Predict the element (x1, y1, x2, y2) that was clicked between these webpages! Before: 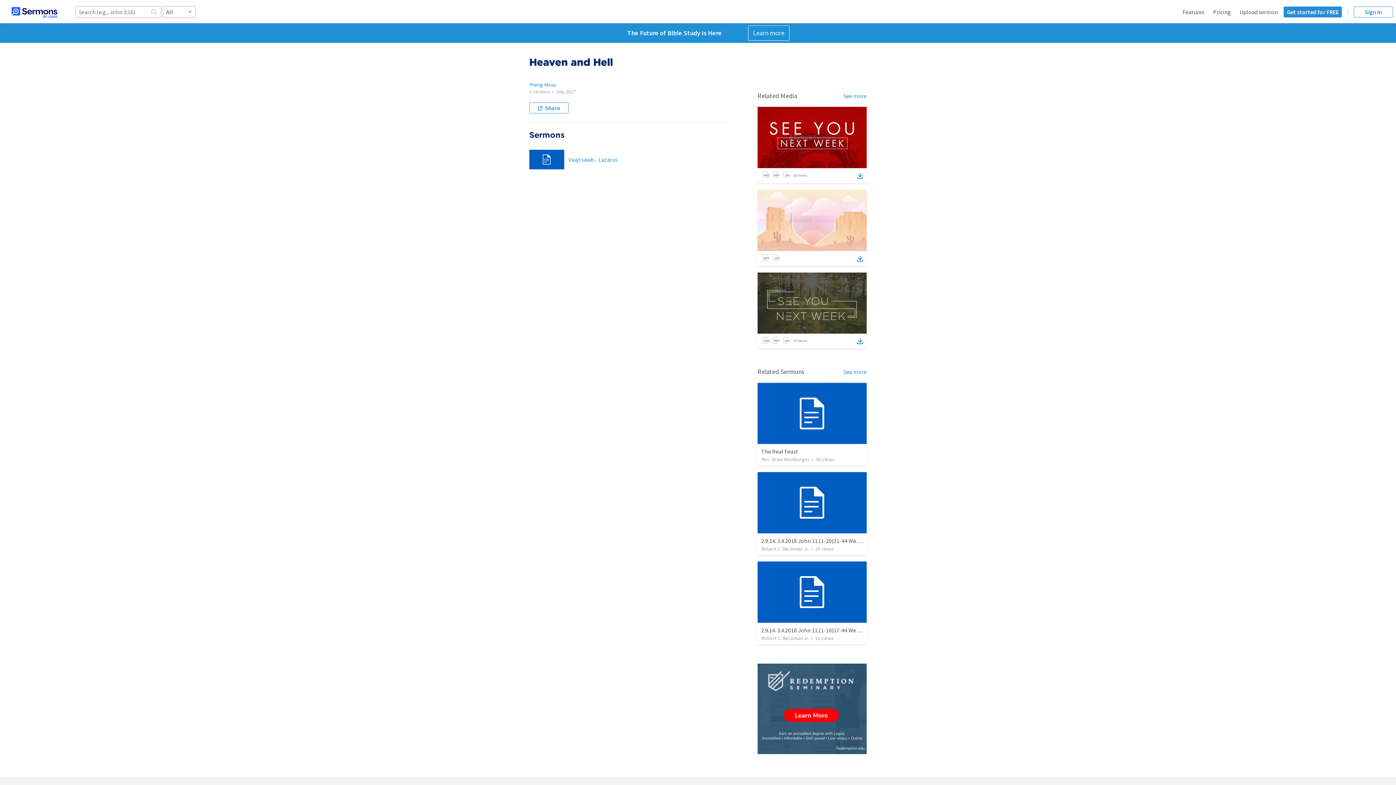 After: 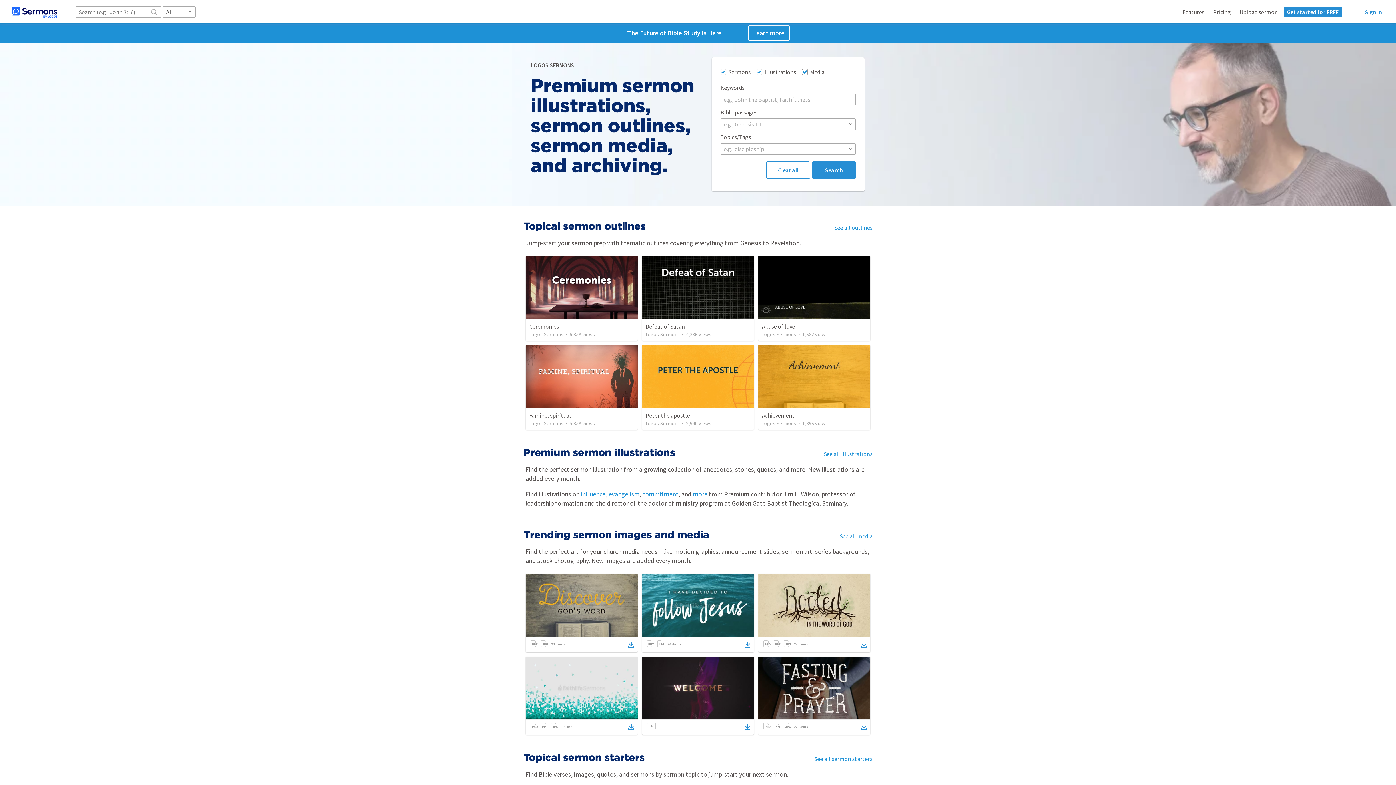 Action: bbox: (0, 0, 69, 23)